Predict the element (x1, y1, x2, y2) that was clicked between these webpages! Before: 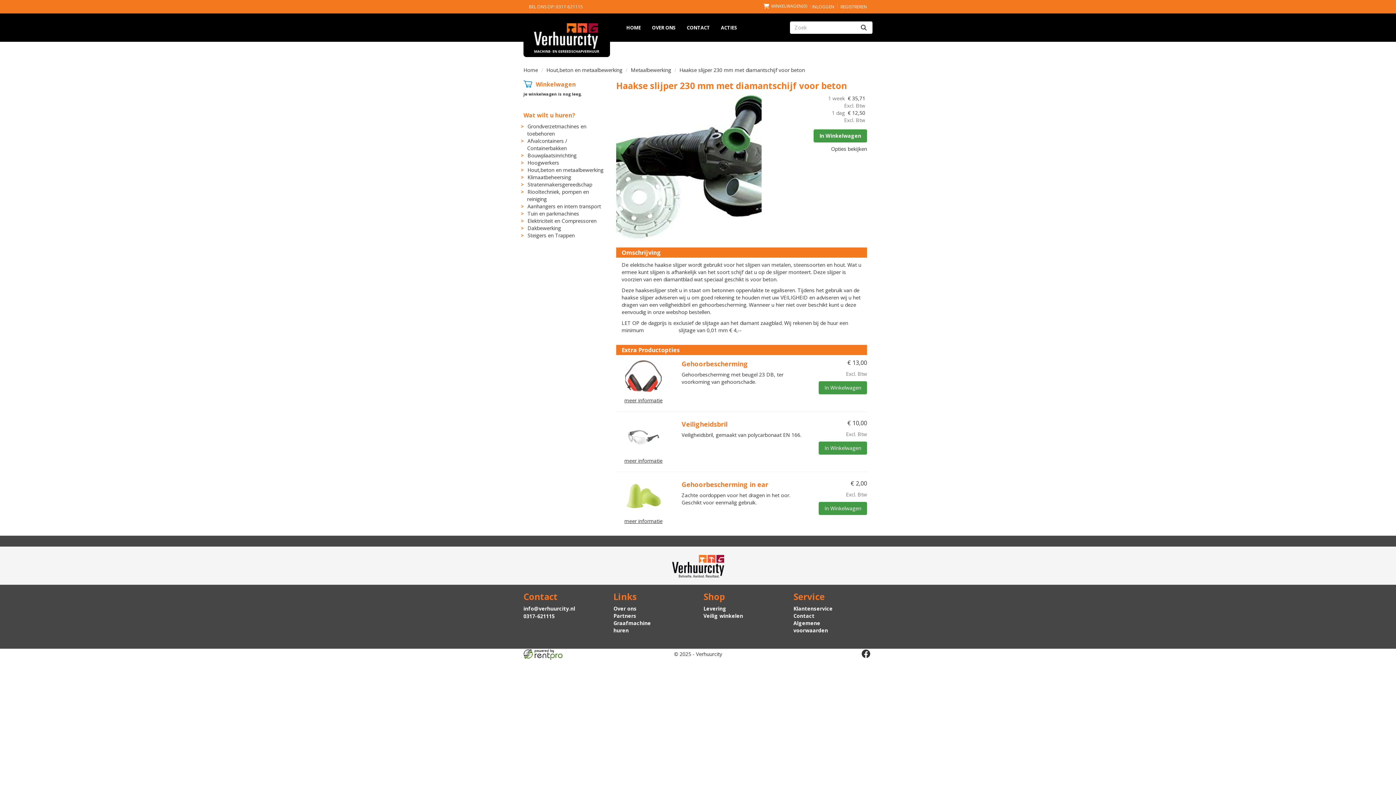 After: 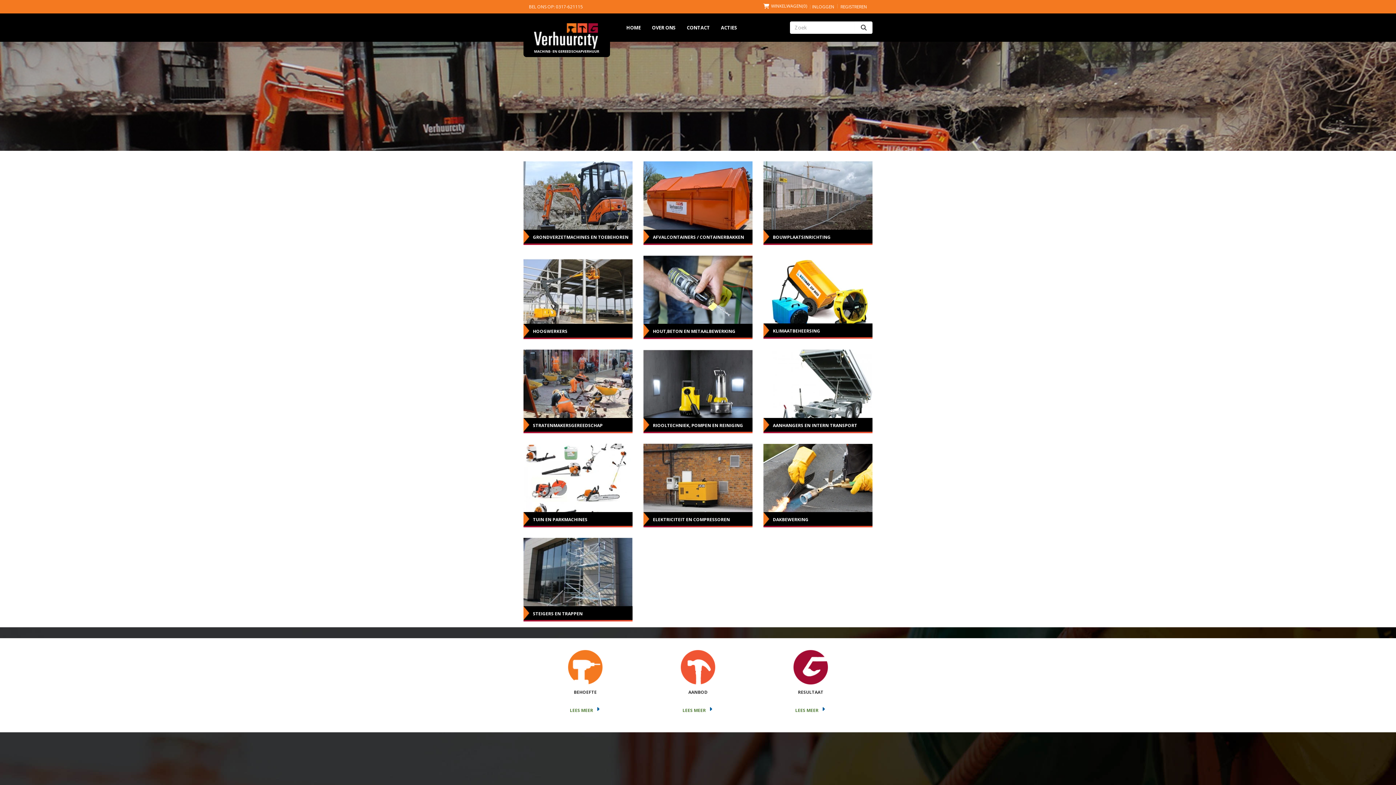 Action: bbox: (518, 13, 615, 31)